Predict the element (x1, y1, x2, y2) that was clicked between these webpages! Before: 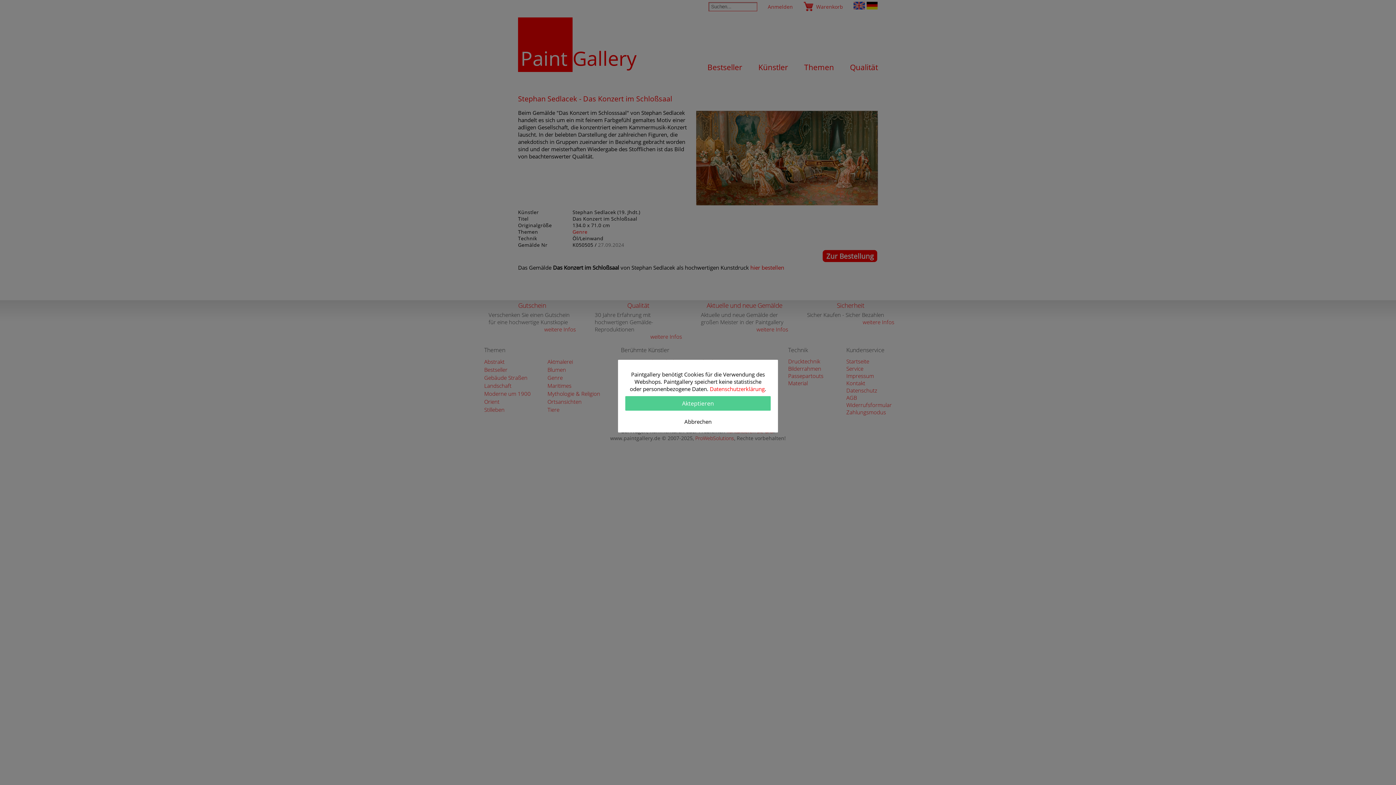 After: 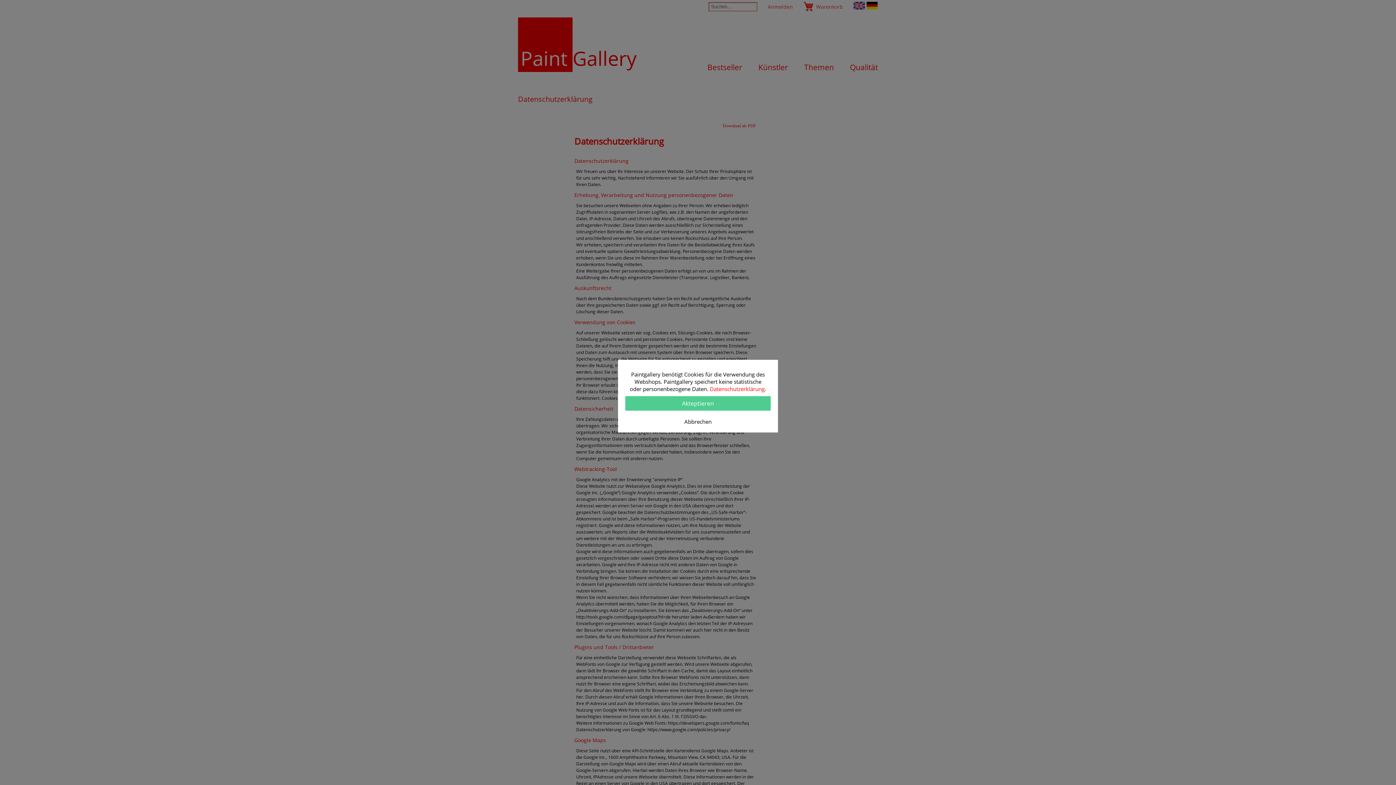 Action: bbox: (710, 385, 764, 392) label: Datenschutzerklärung